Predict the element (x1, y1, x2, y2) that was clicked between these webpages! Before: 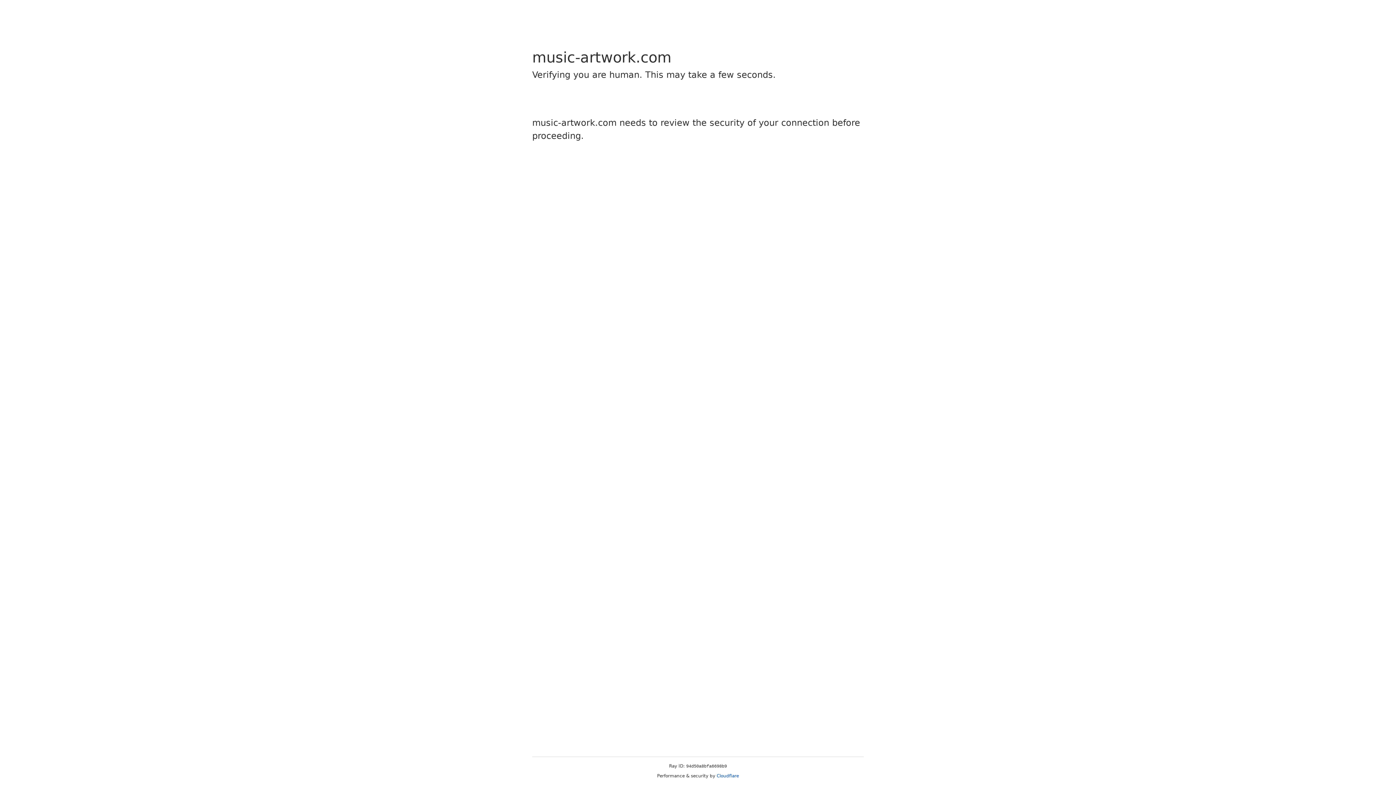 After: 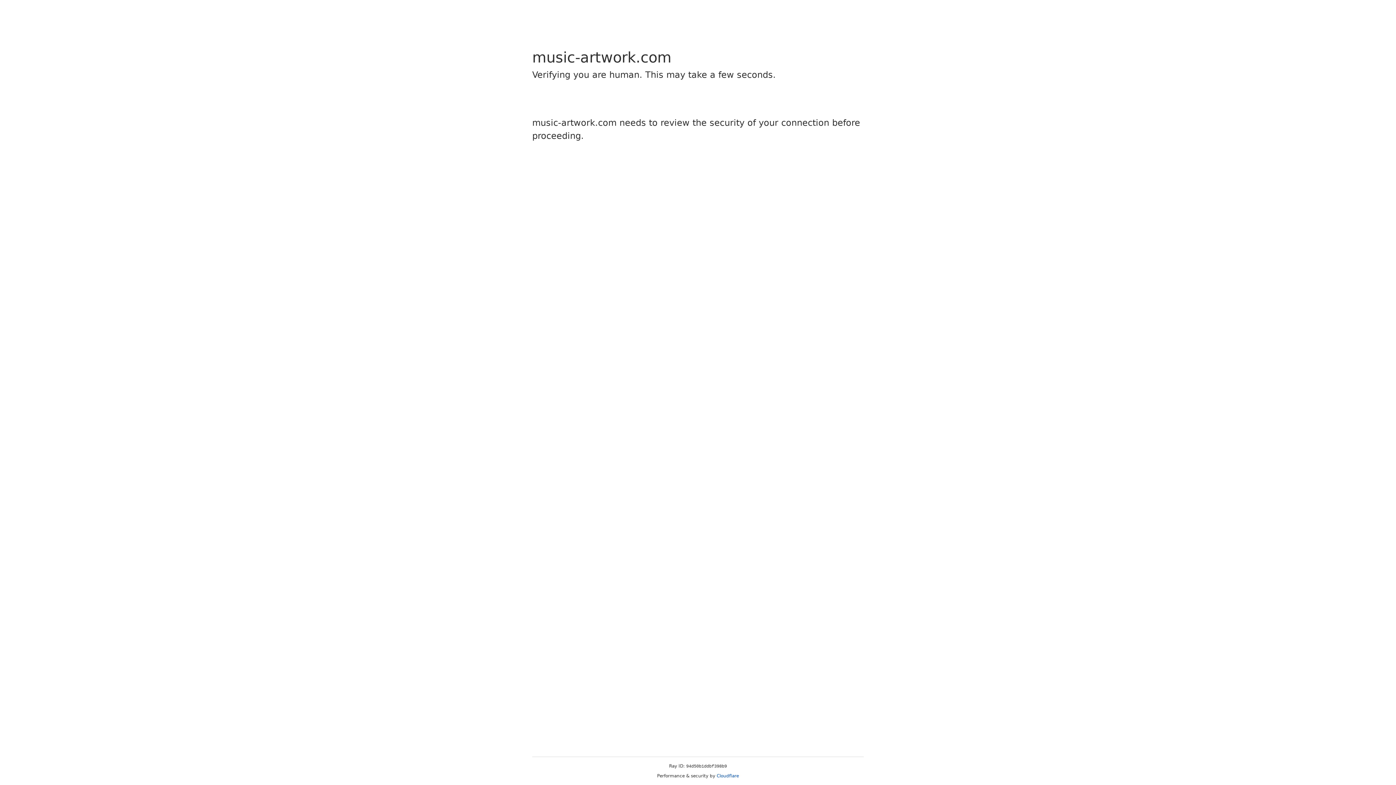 Action: label: Cloudflare bbox: (716, 773, 739, 778)